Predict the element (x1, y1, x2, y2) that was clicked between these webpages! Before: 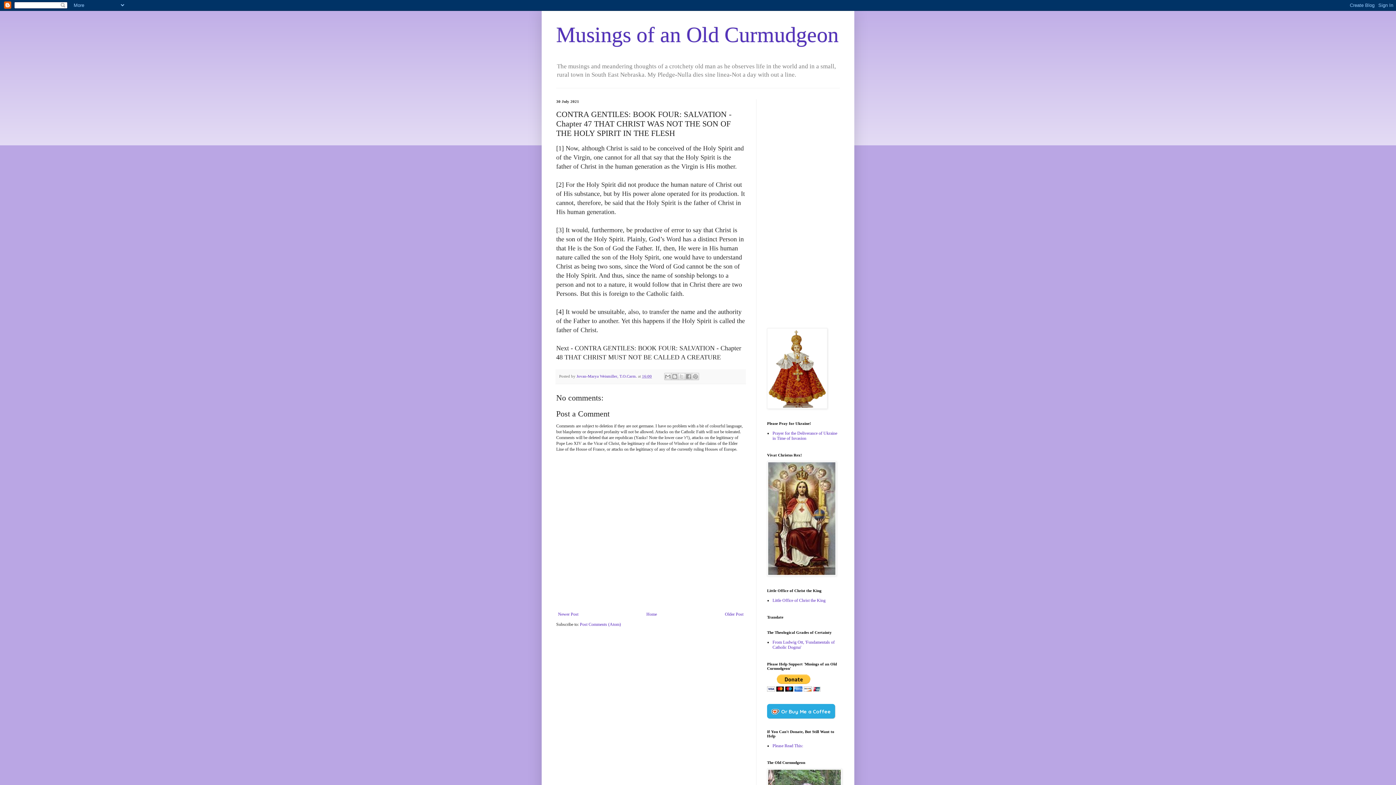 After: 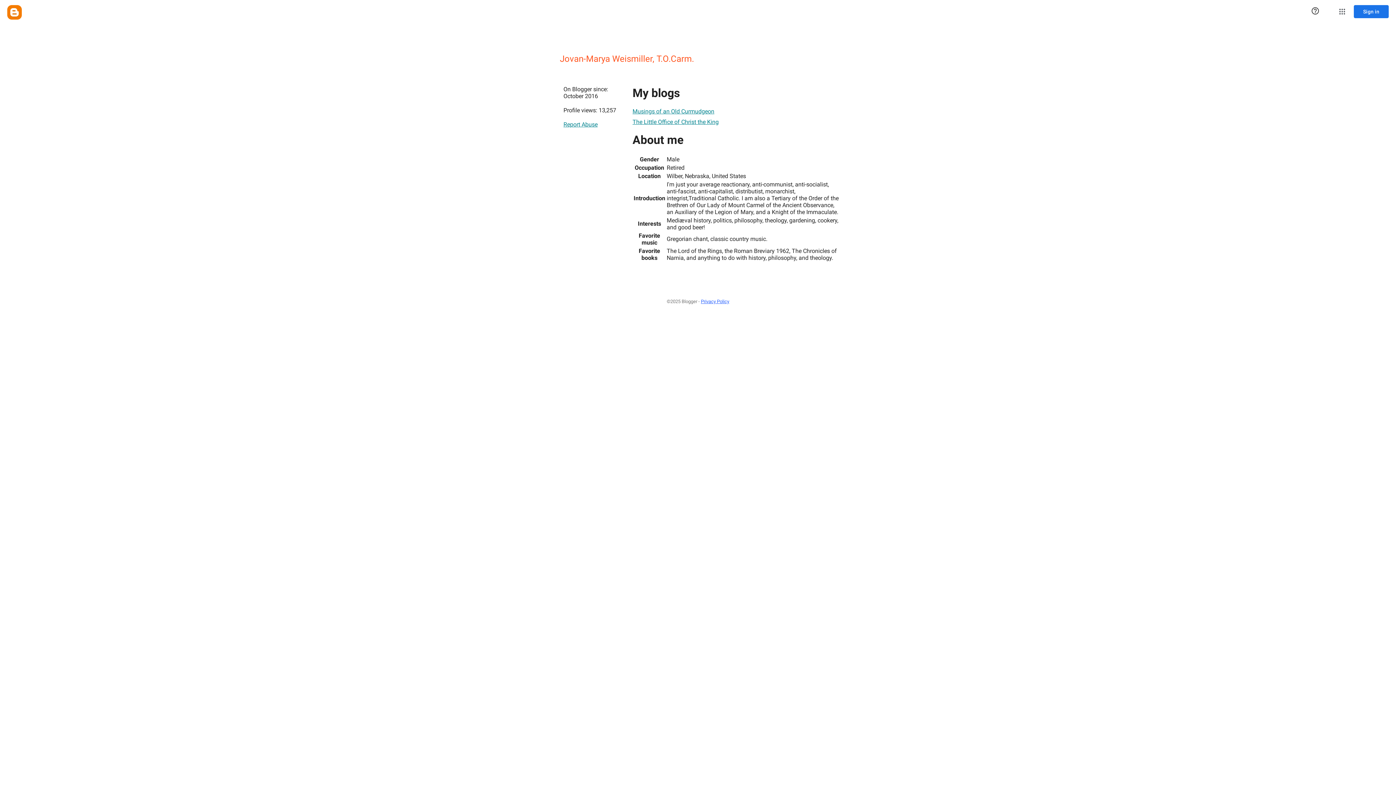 Action: label: Jovan-Marya Weismiller, T.O.Carm.  bbox: (576, 374, 638, 378)